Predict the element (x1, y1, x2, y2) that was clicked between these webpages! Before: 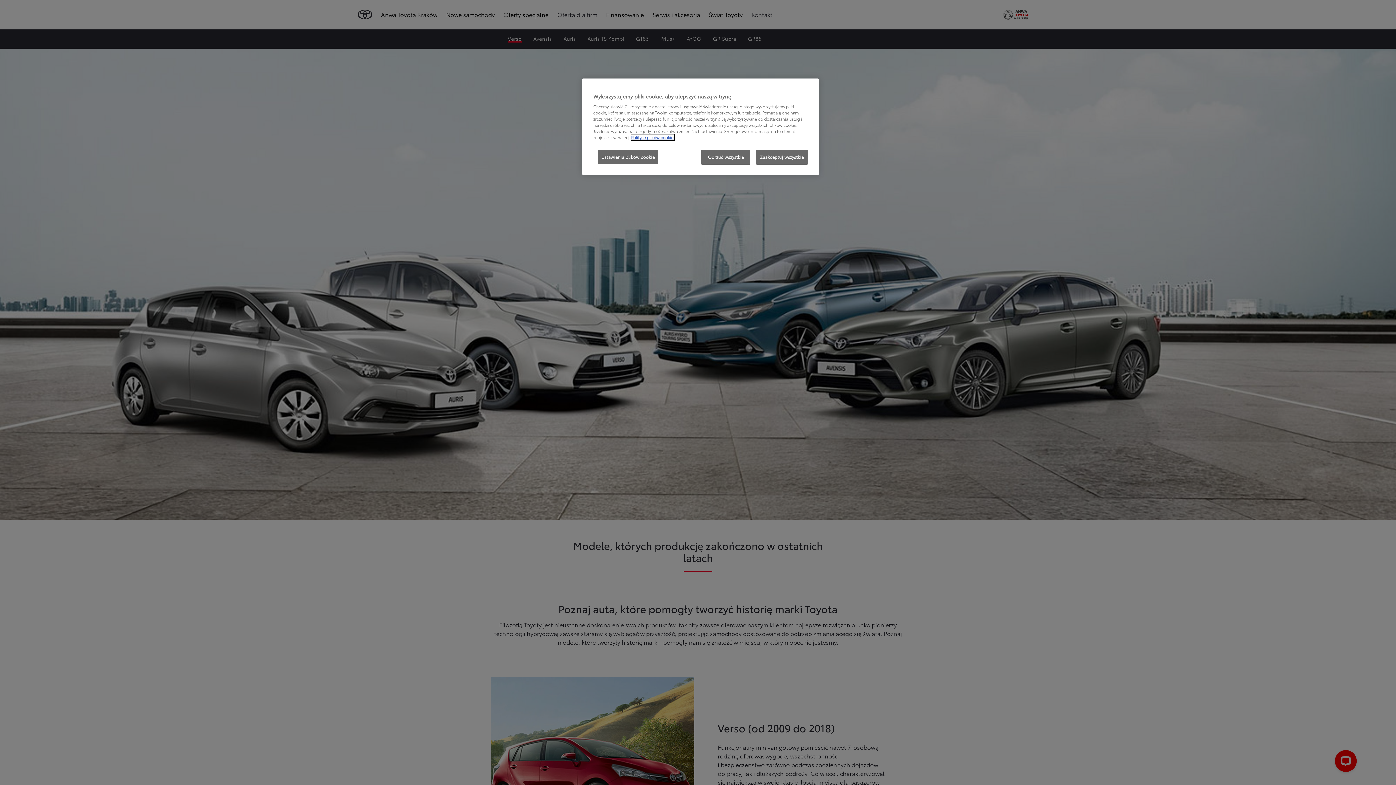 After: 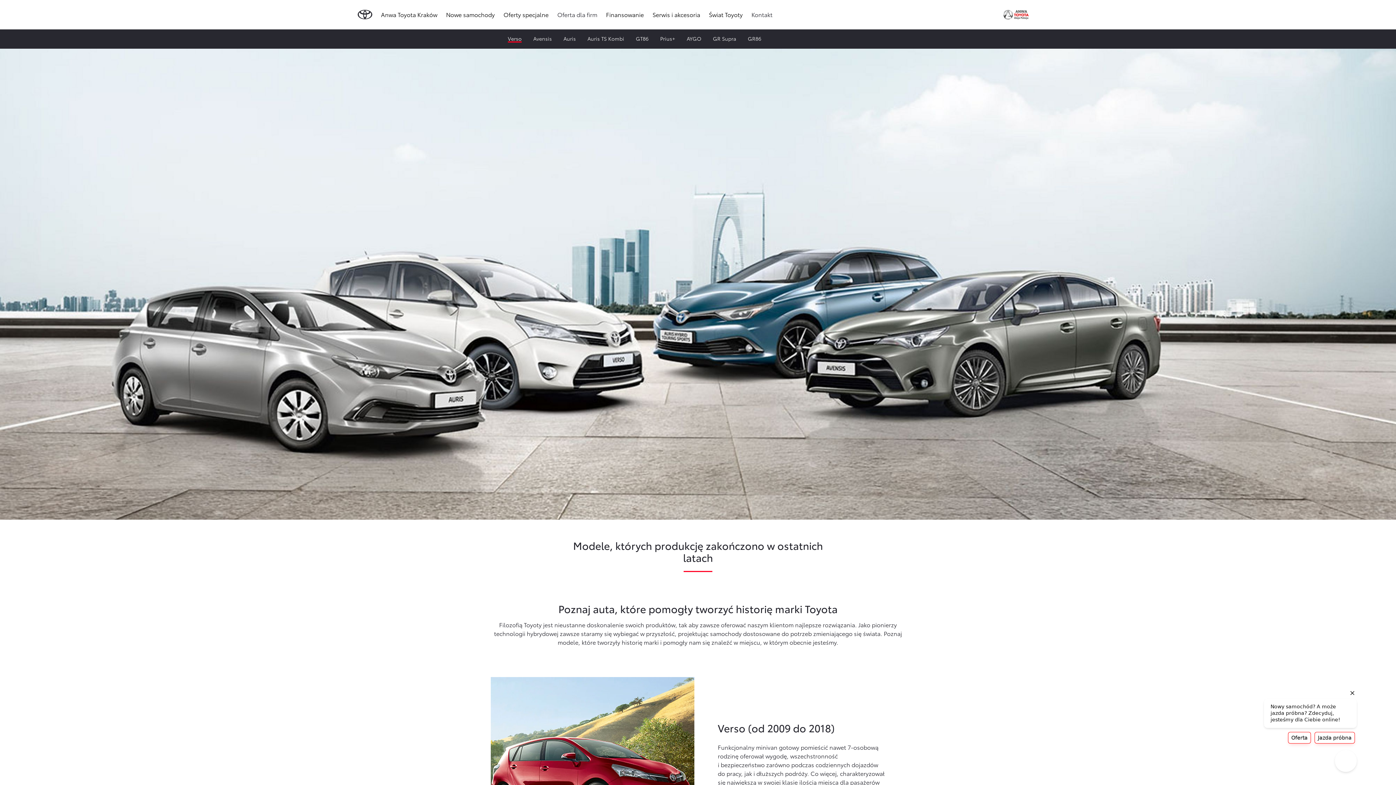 Action: bbox: (756, 149, 808, 164) label: Zaakceptuj wszystkie